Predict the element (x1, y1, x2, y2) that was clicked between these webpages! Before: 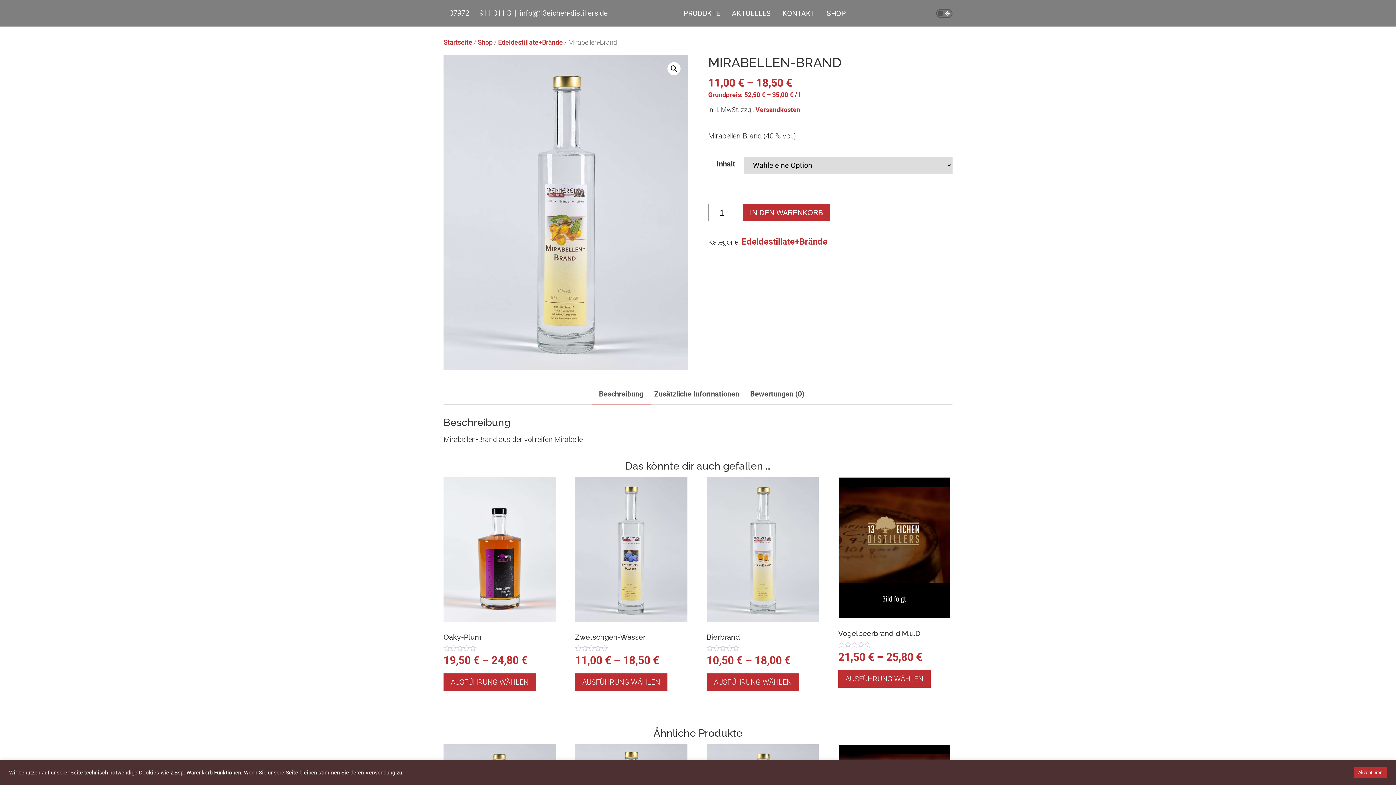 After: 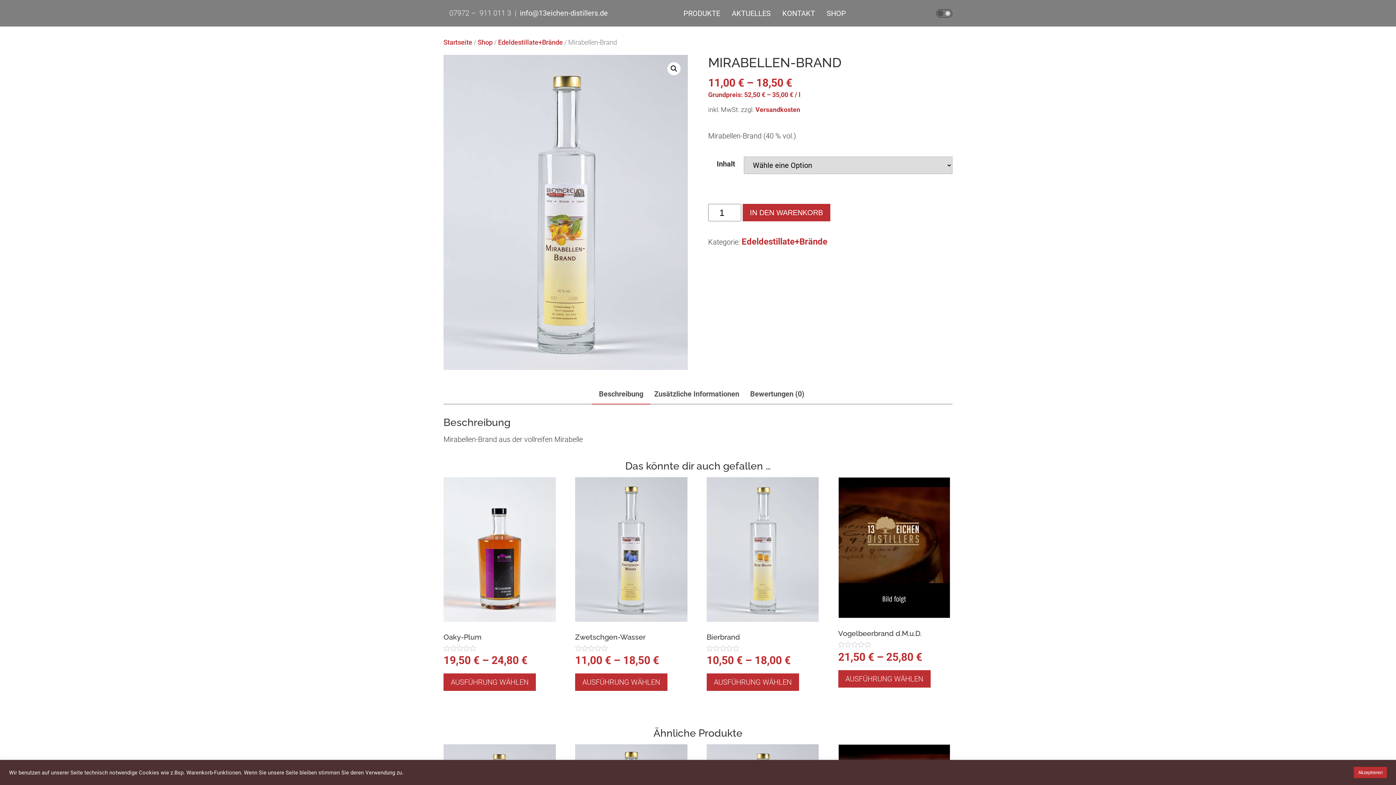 Action: bbox: (755, 105, 800, 113) label: Versandkosten